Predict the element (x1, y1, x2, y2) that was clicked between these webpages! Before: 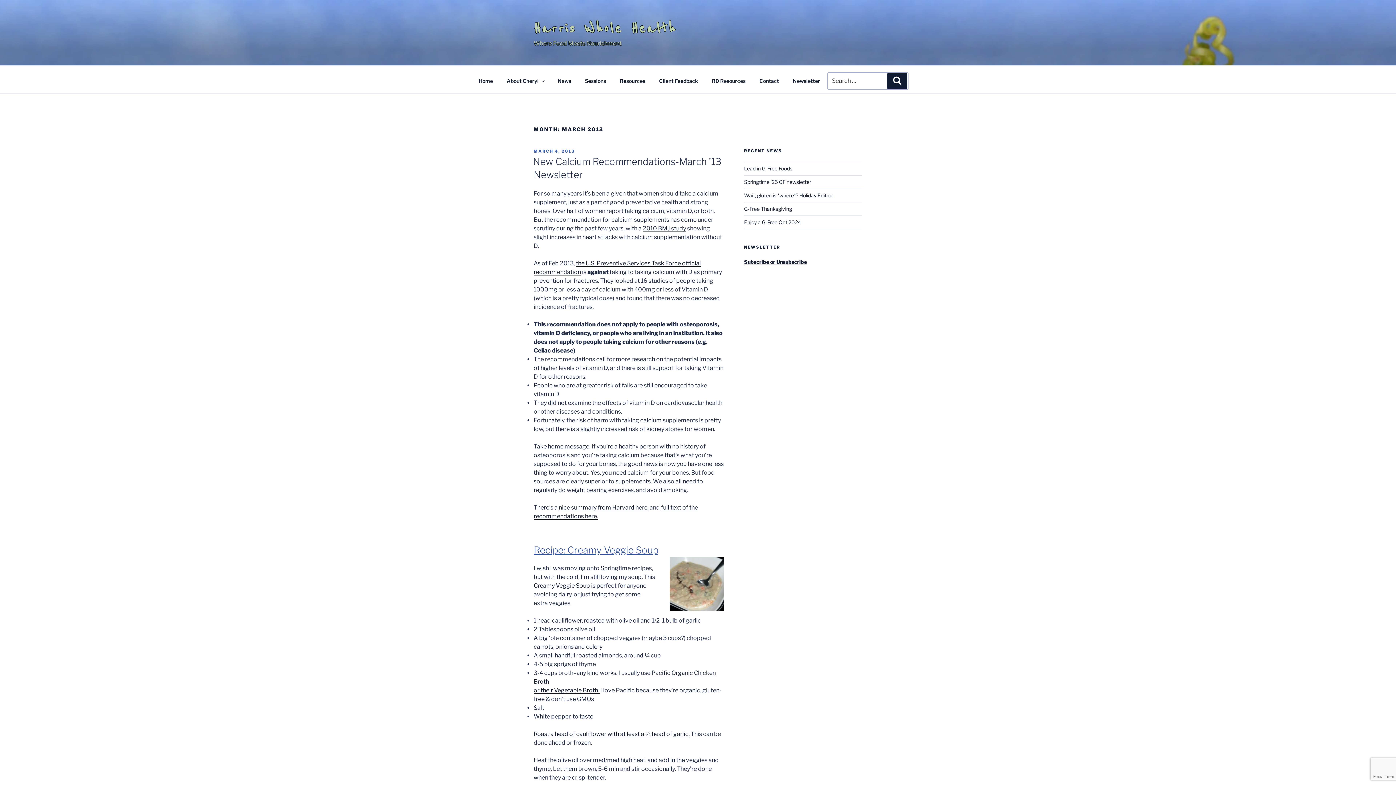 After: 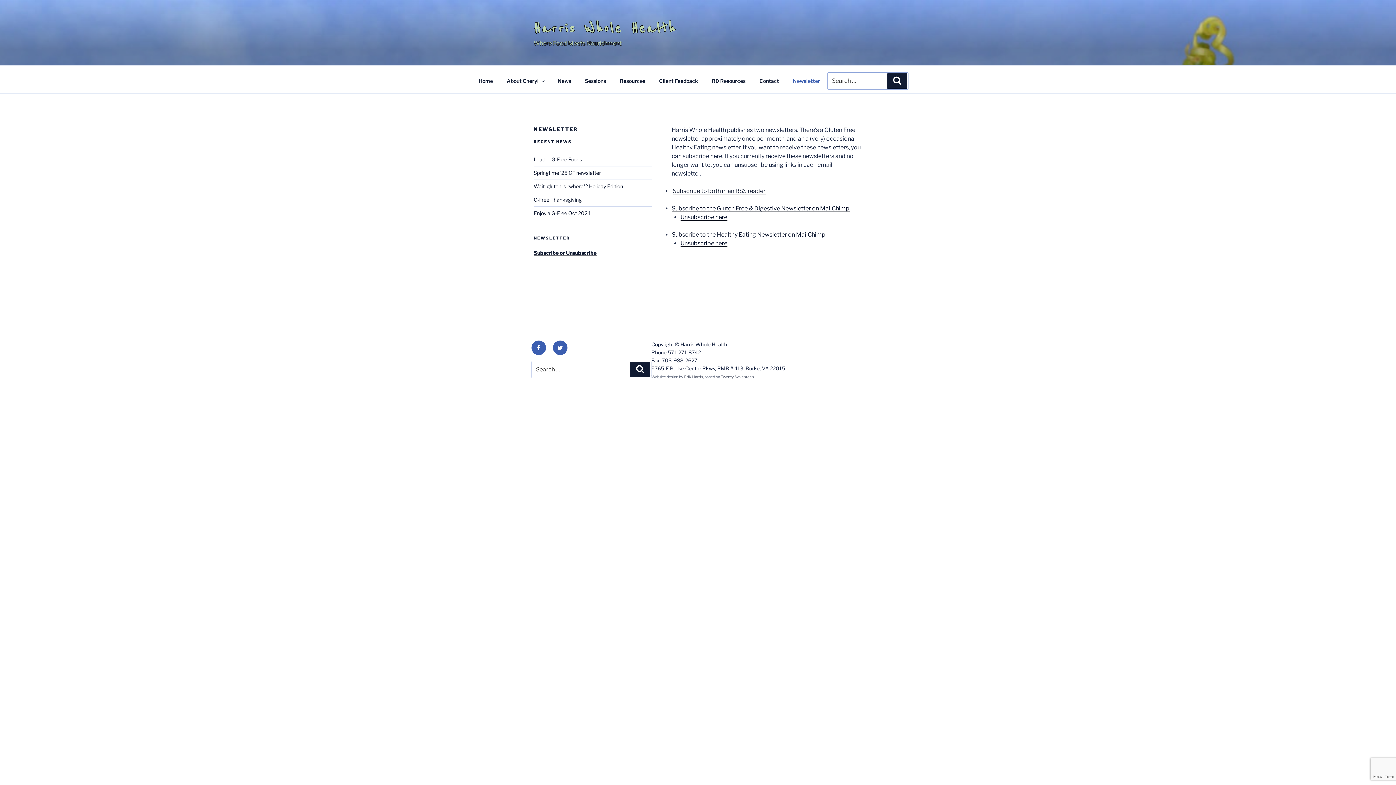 Action: label: Newsletter bbox: (786, 71, 826, 89)